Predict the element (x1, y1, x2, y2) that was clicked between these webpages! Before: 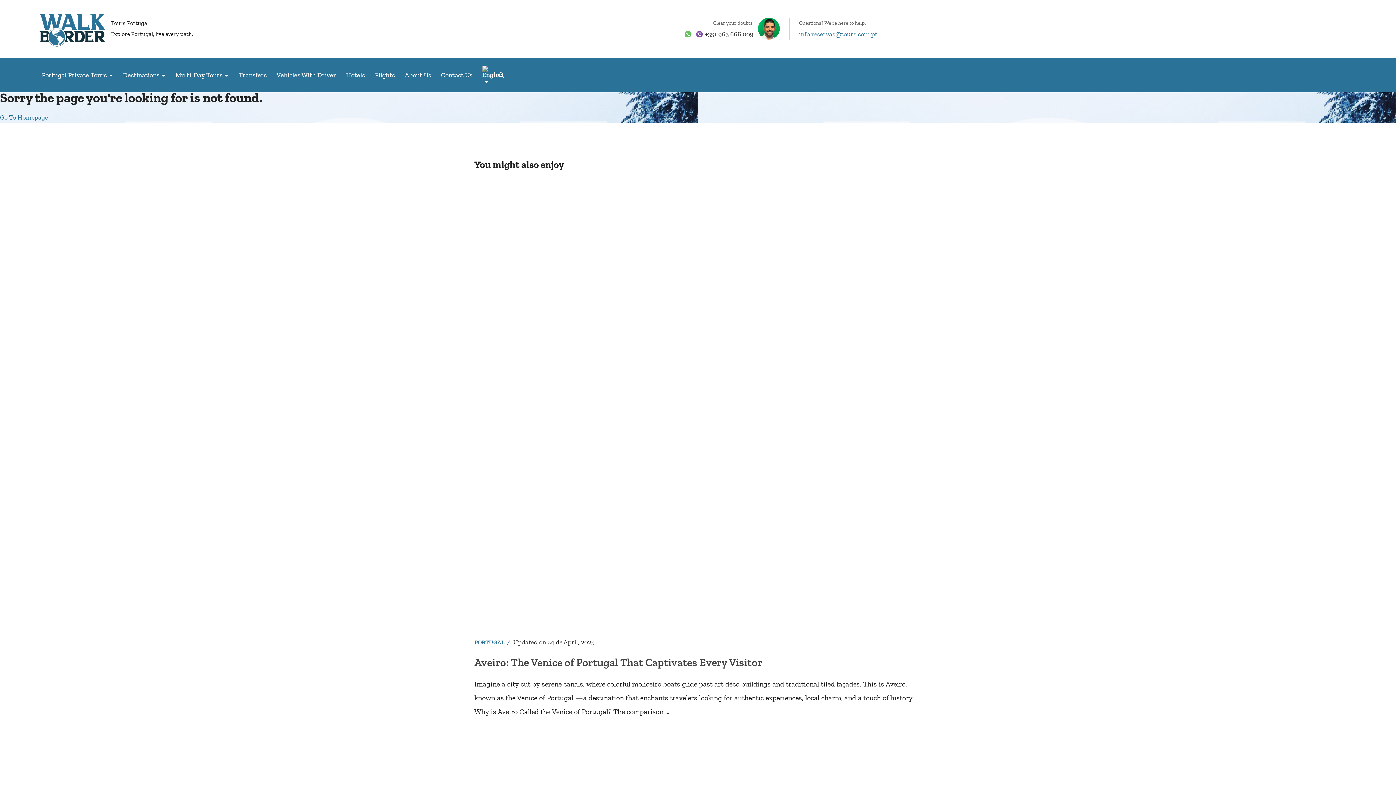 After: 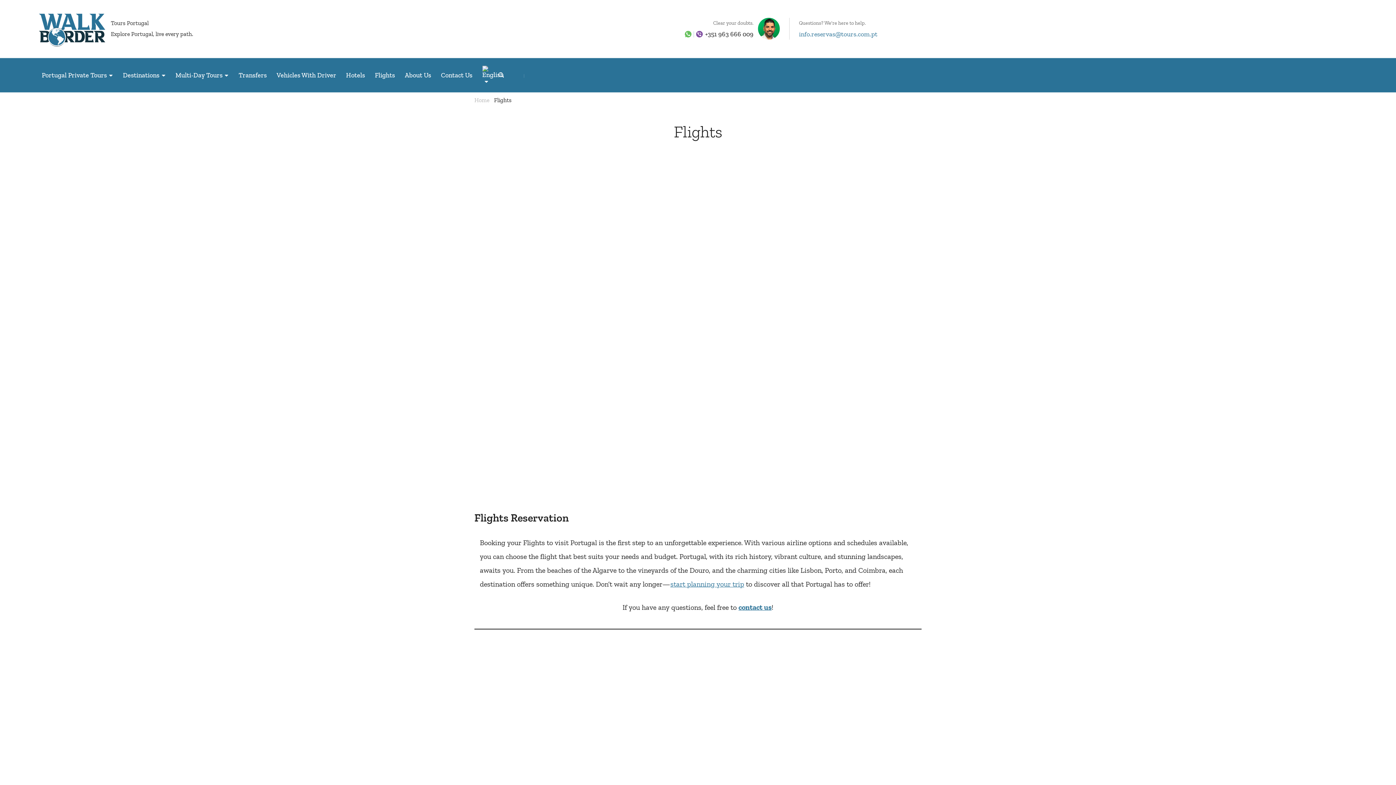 Action: bbox: (374, 71, 395, 79) label: Flights